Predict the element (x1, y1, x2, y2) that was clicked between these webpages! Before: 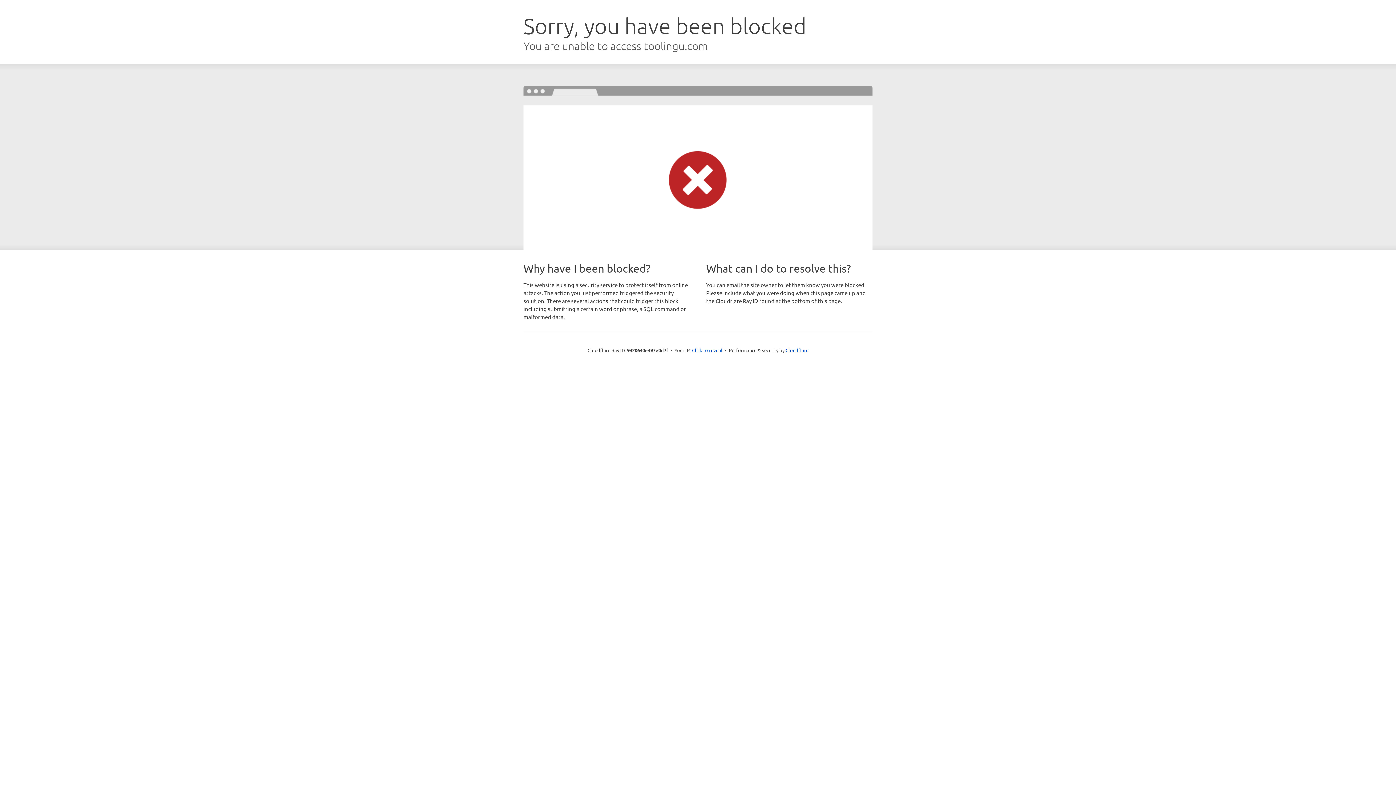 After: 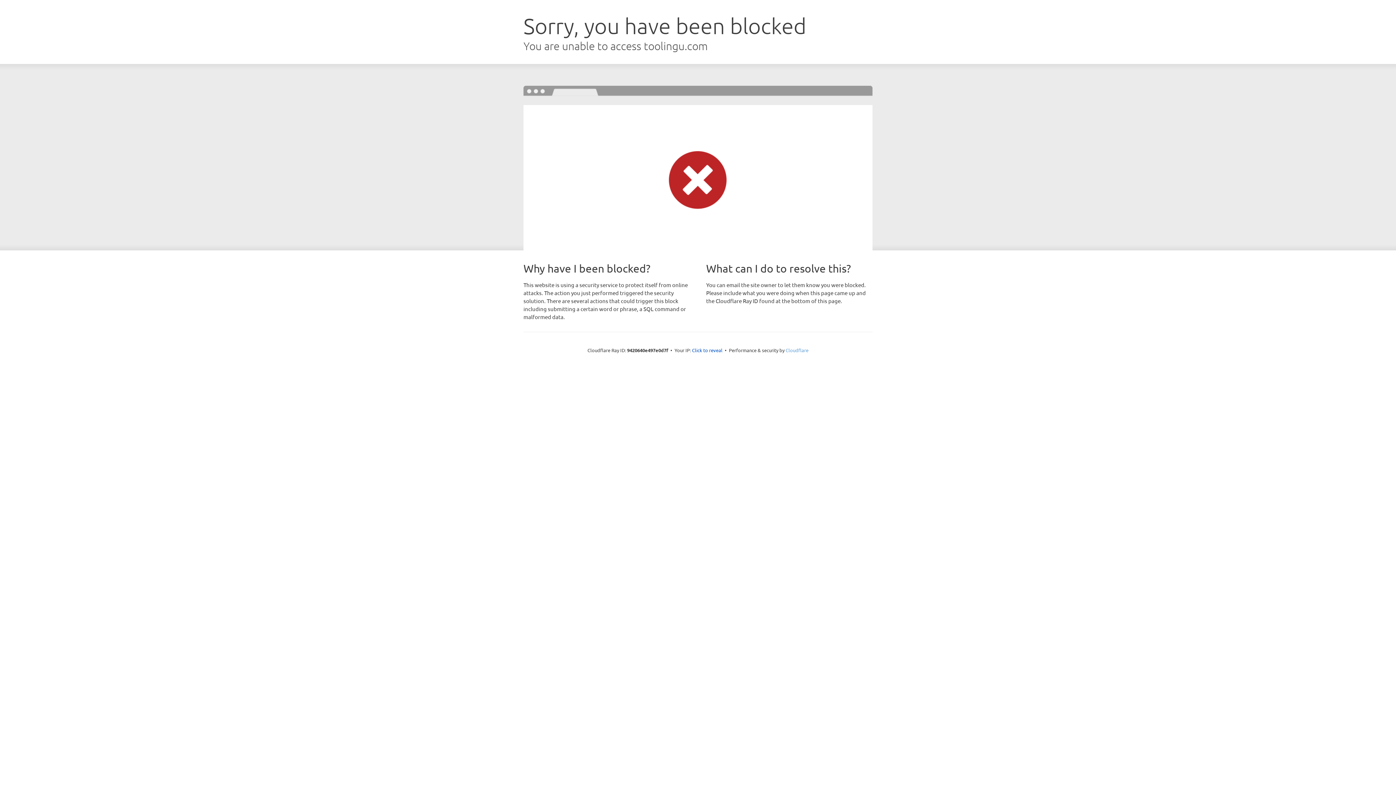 Action: label: Cloudflare bbox: (785, 347, 808, 353)